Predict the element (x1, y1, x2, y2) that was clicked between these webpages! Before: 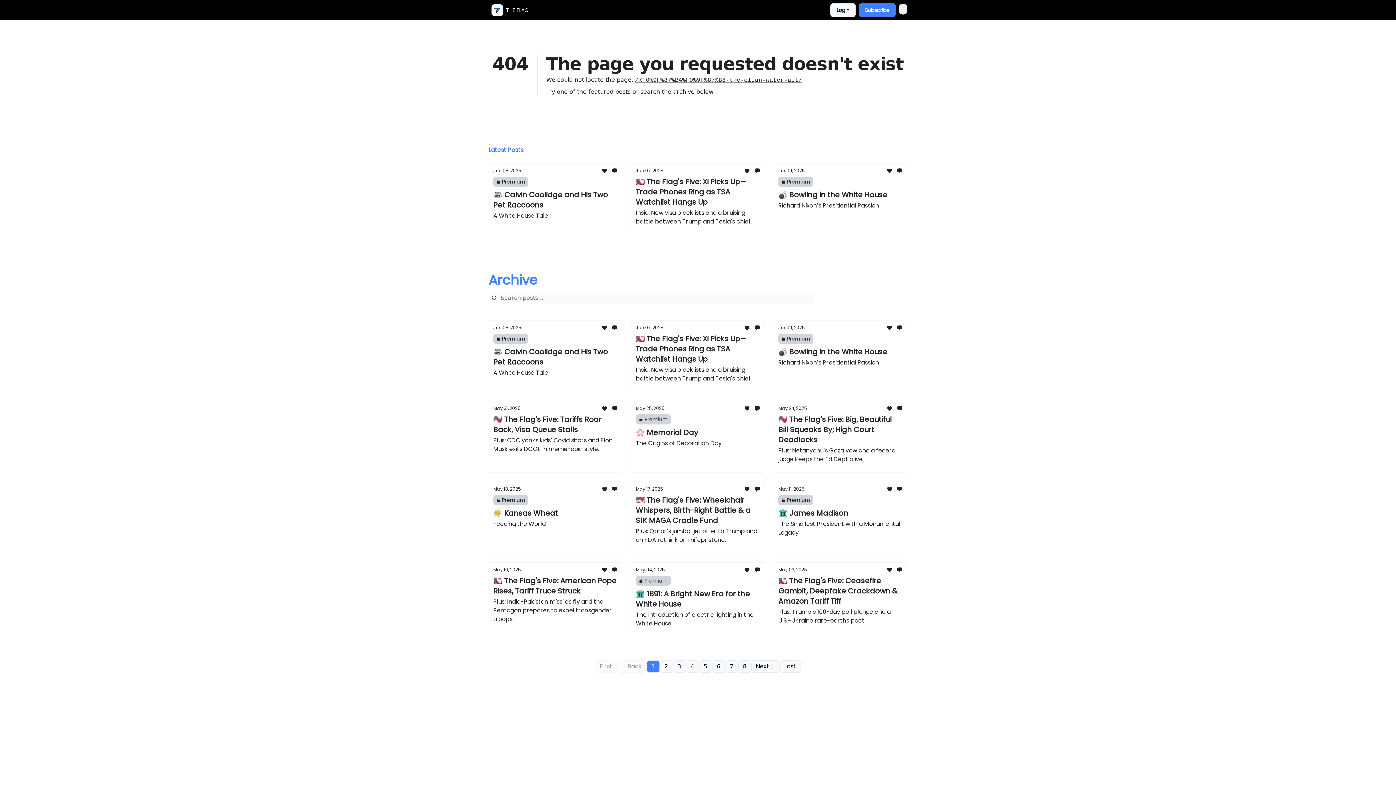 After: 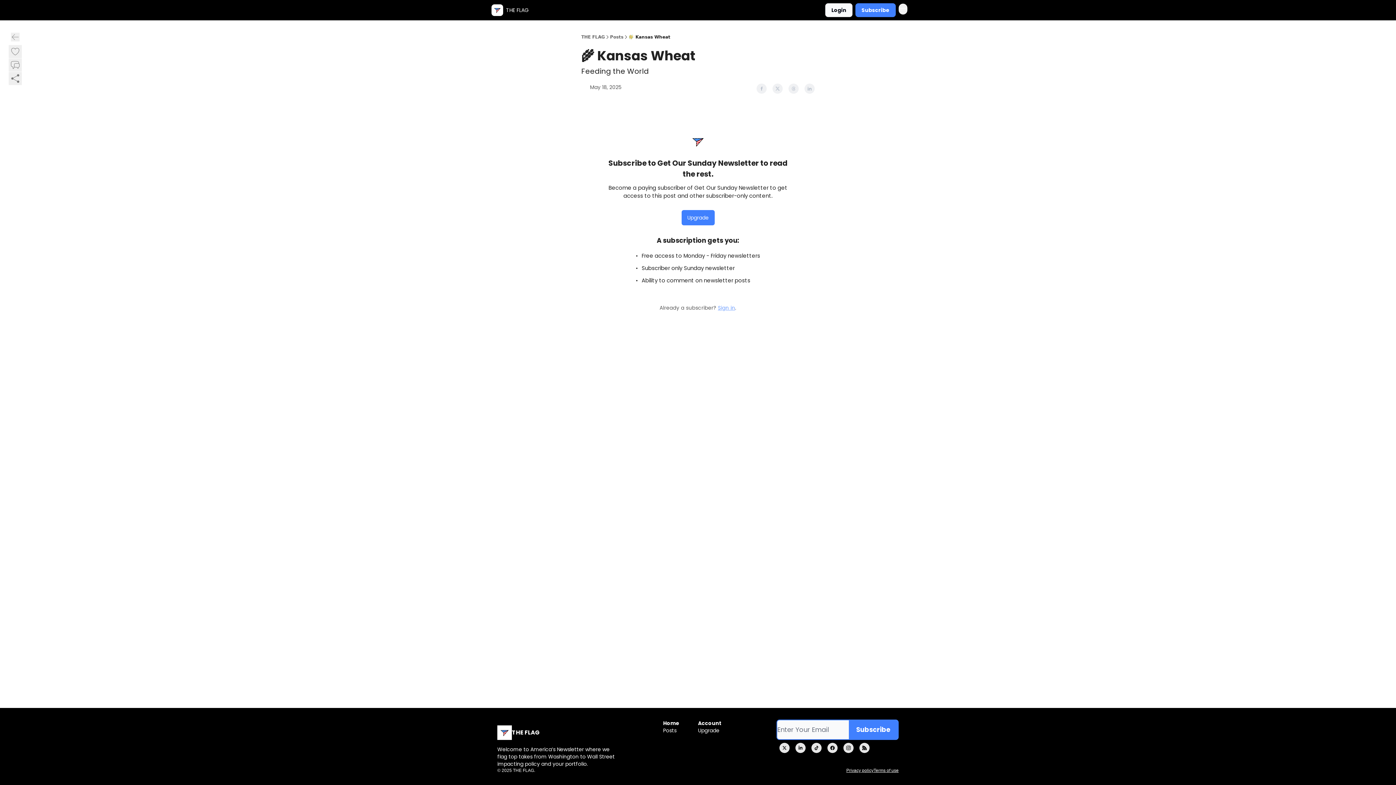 Action: bbox: (493, 486, 617, 528) label: May 18, 2025
Premium
🌾 Kansas Wheat

Feeding the World